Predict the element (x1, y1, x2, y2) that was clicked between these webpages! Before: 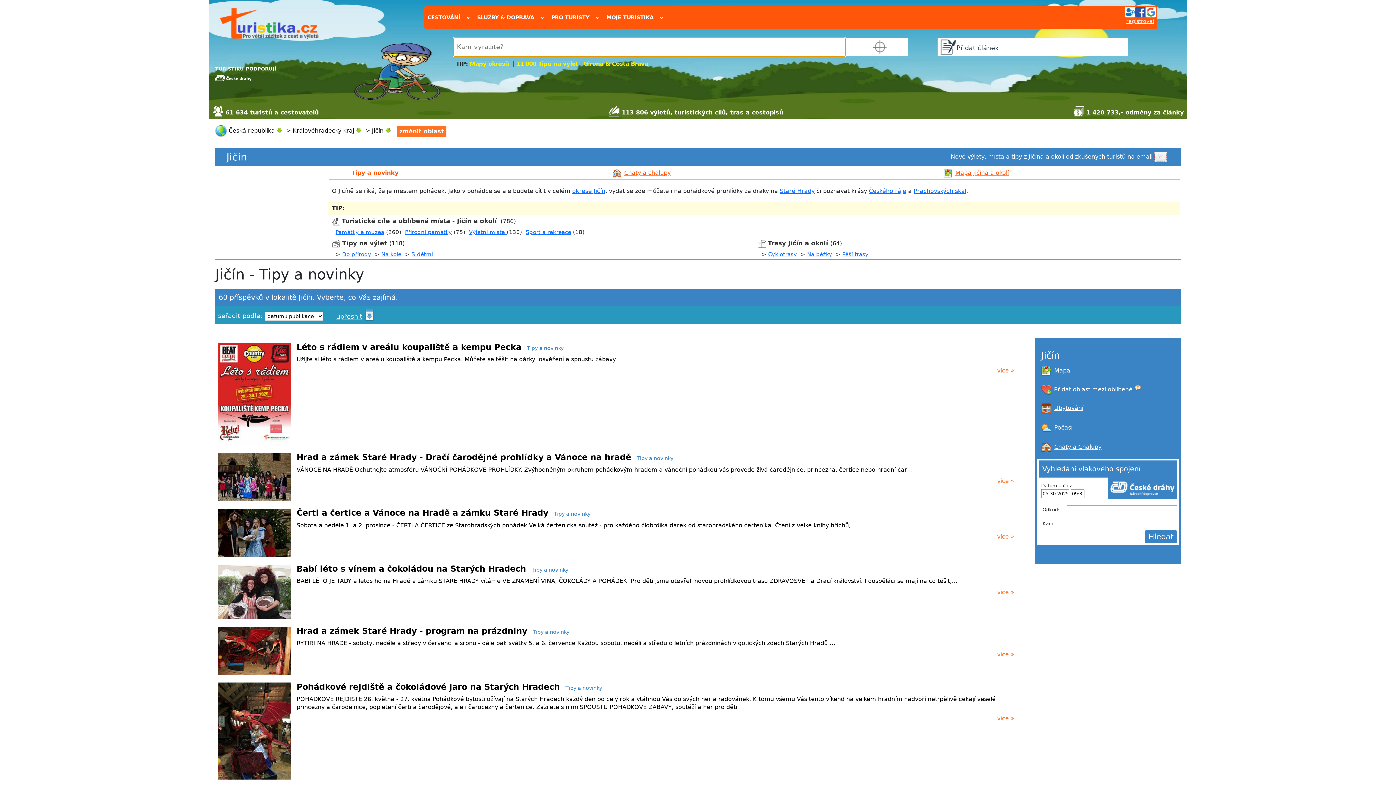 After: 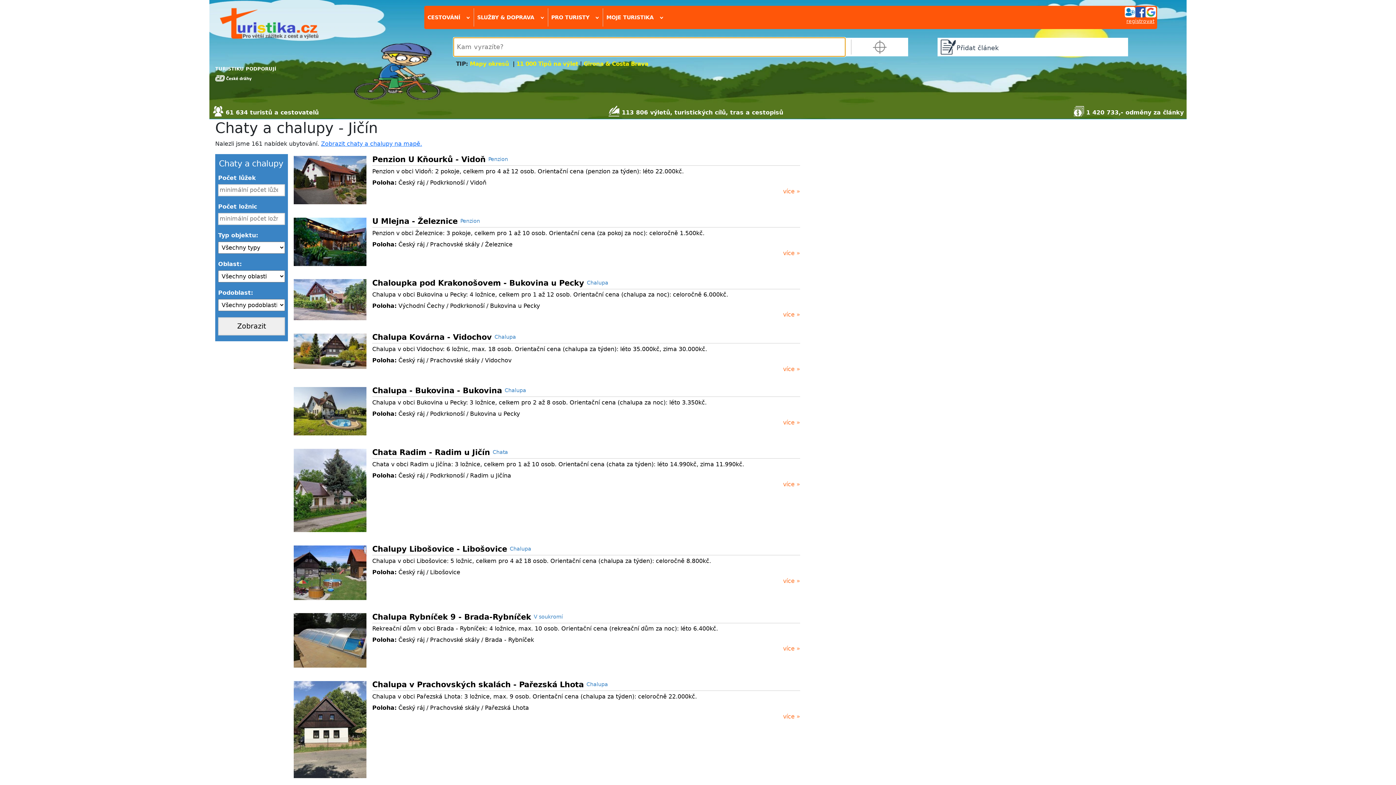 Action: label: Chaty a chalupy bbox: (612, 169, 670, 176)